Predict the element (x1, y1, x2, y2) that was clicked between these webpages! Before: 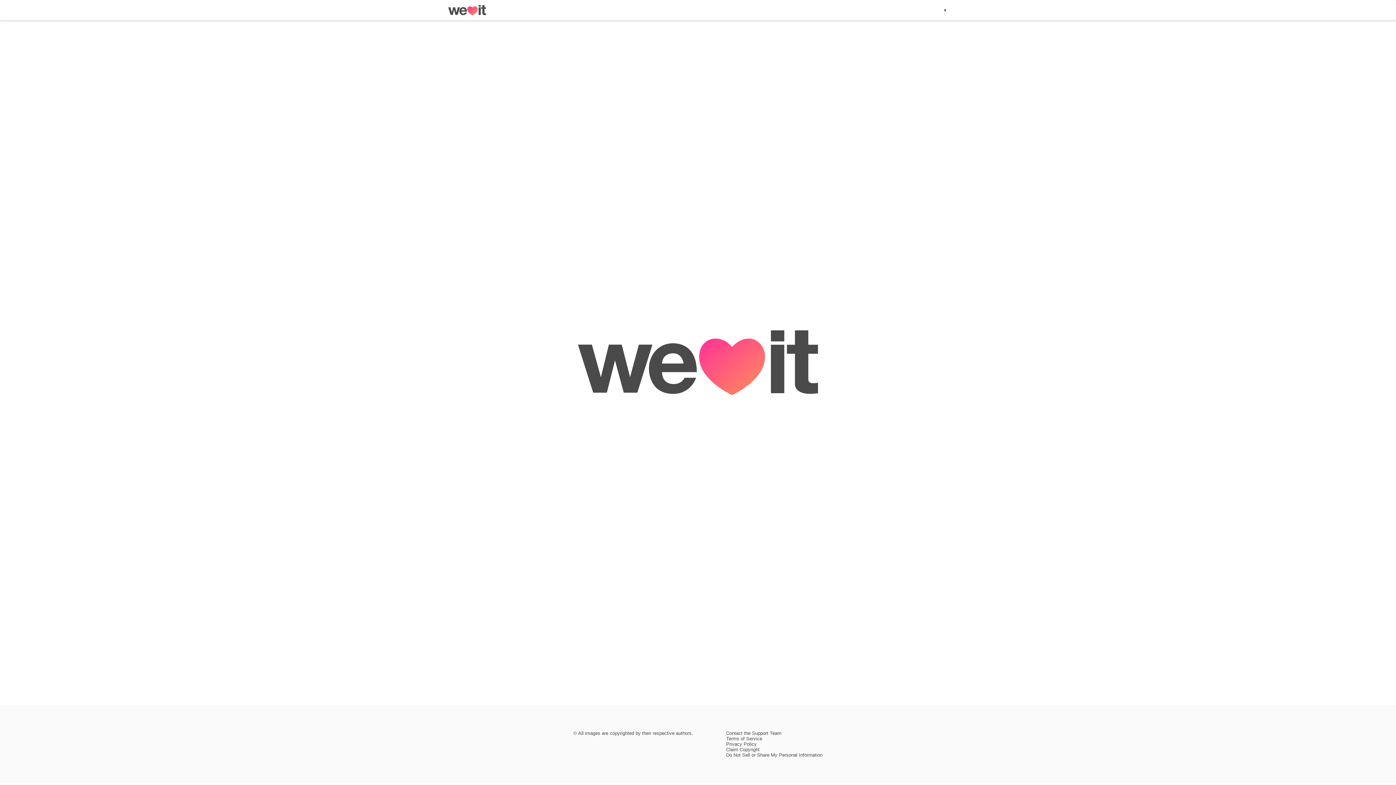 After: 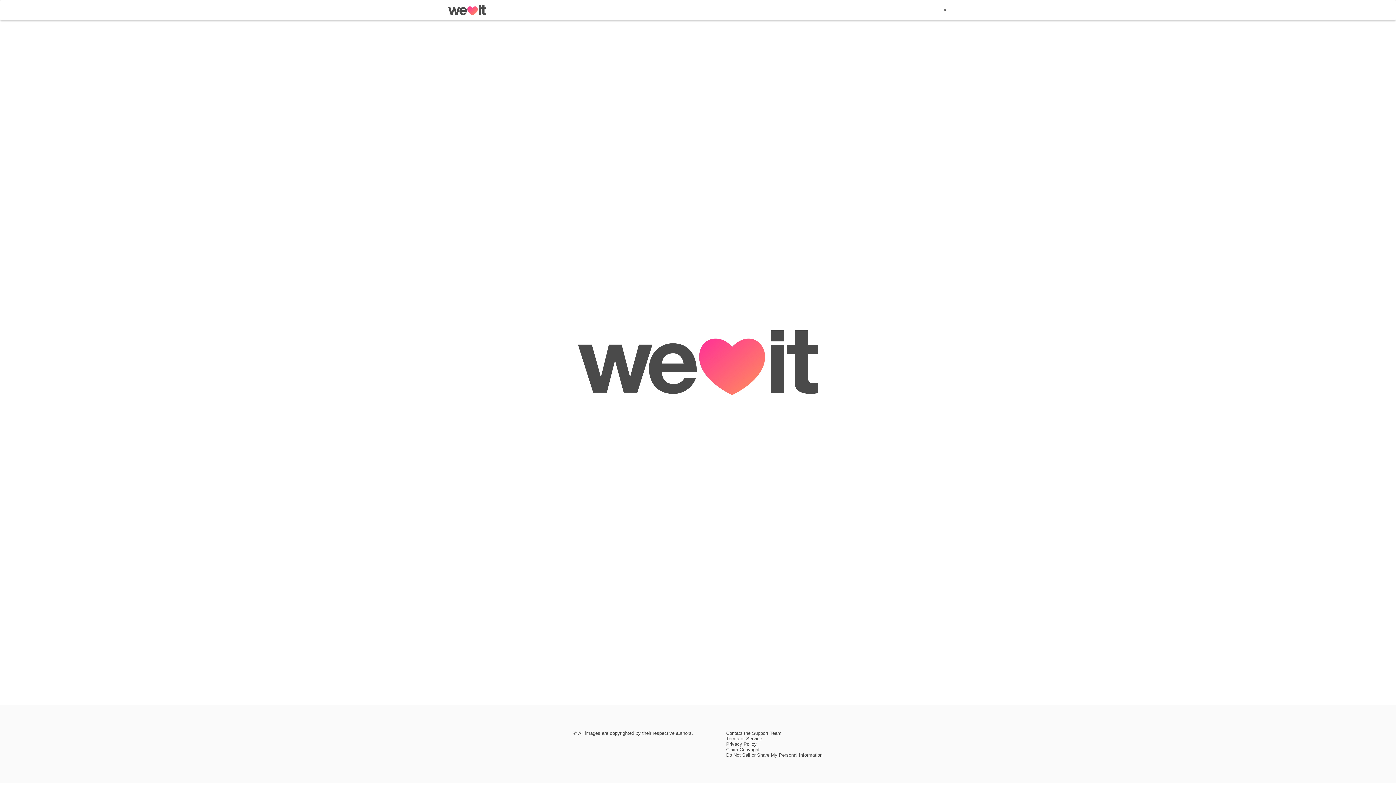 Action: label: Claim Copyright bbox: (726, 747, 759, 752)